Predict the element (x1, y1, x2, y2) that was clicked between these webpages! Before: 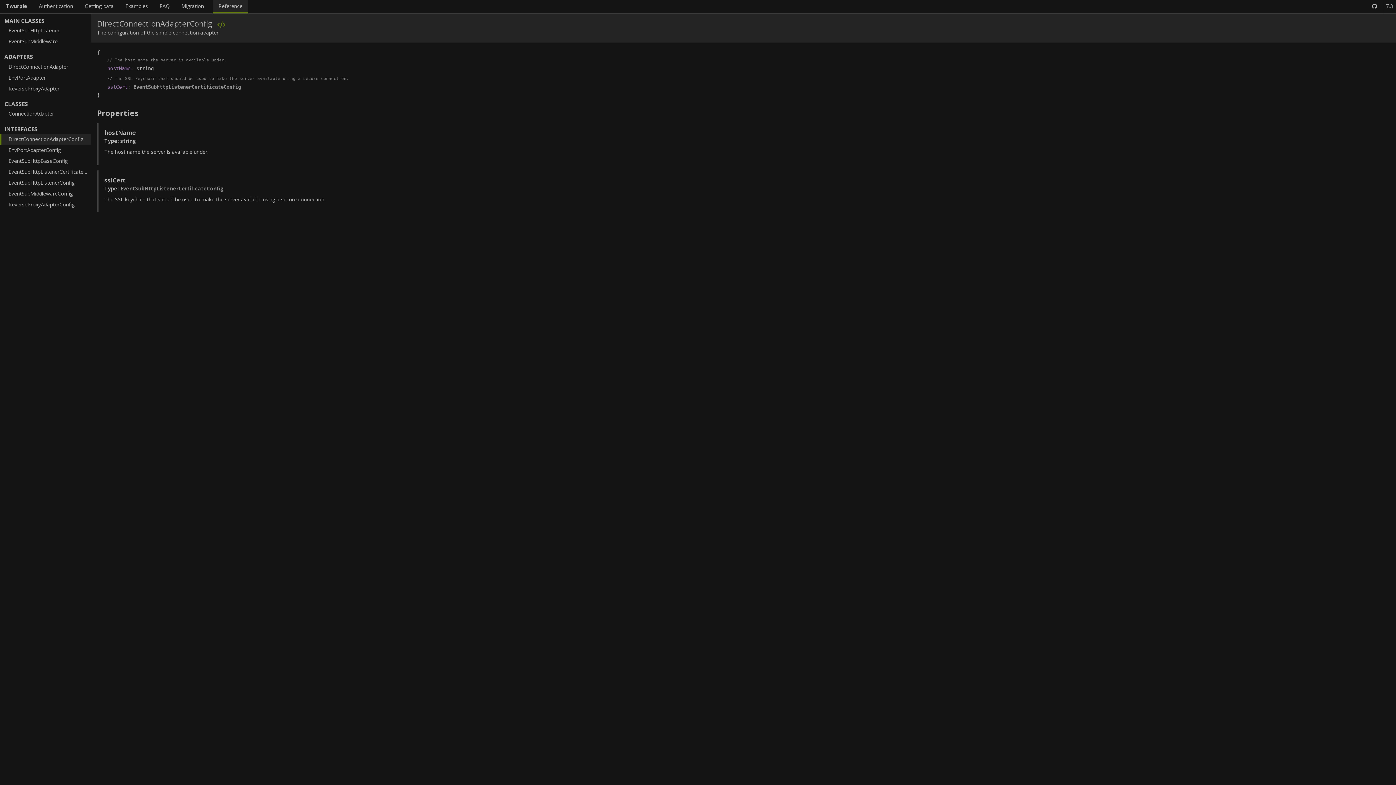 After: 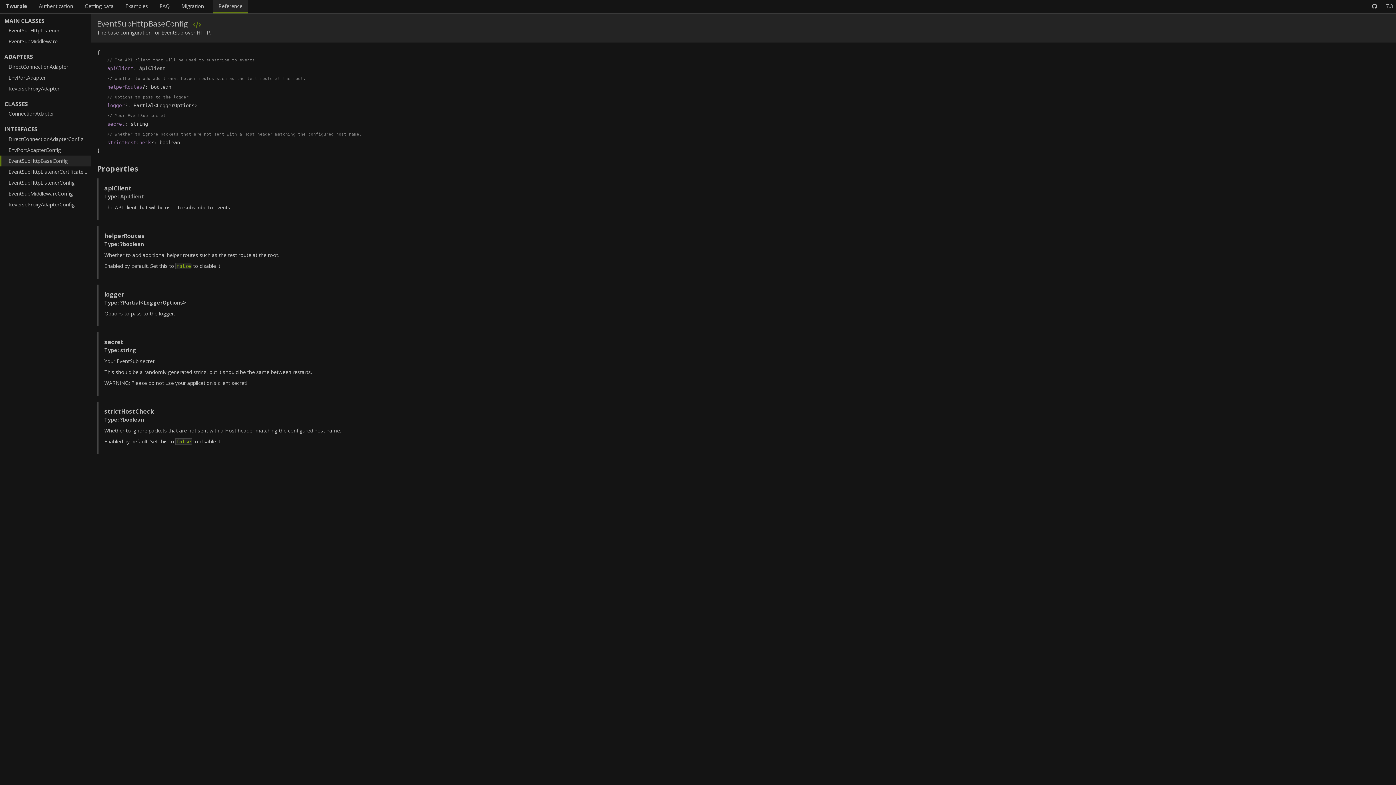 Action: label: EventSubHttpBaseConfig bbox: (0, 155, 90, 166)